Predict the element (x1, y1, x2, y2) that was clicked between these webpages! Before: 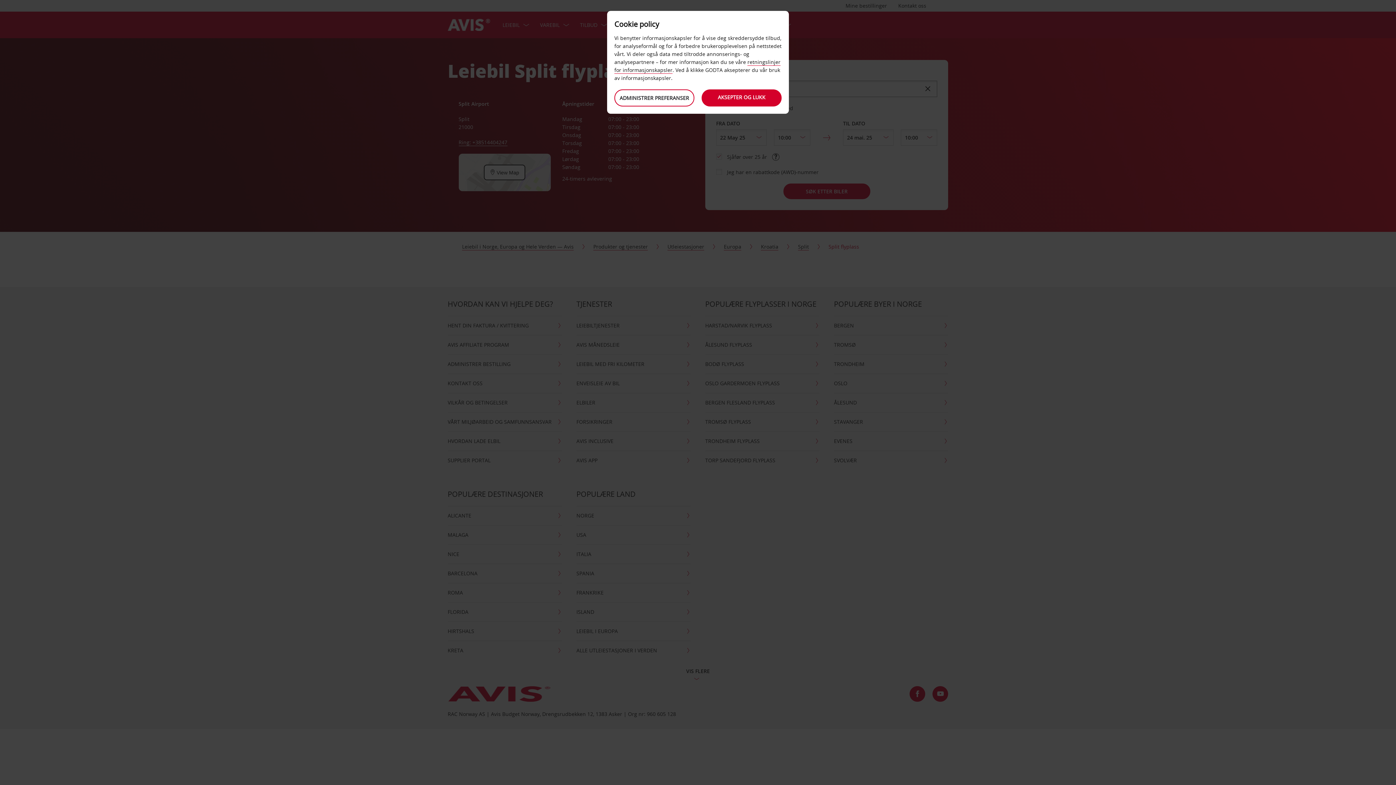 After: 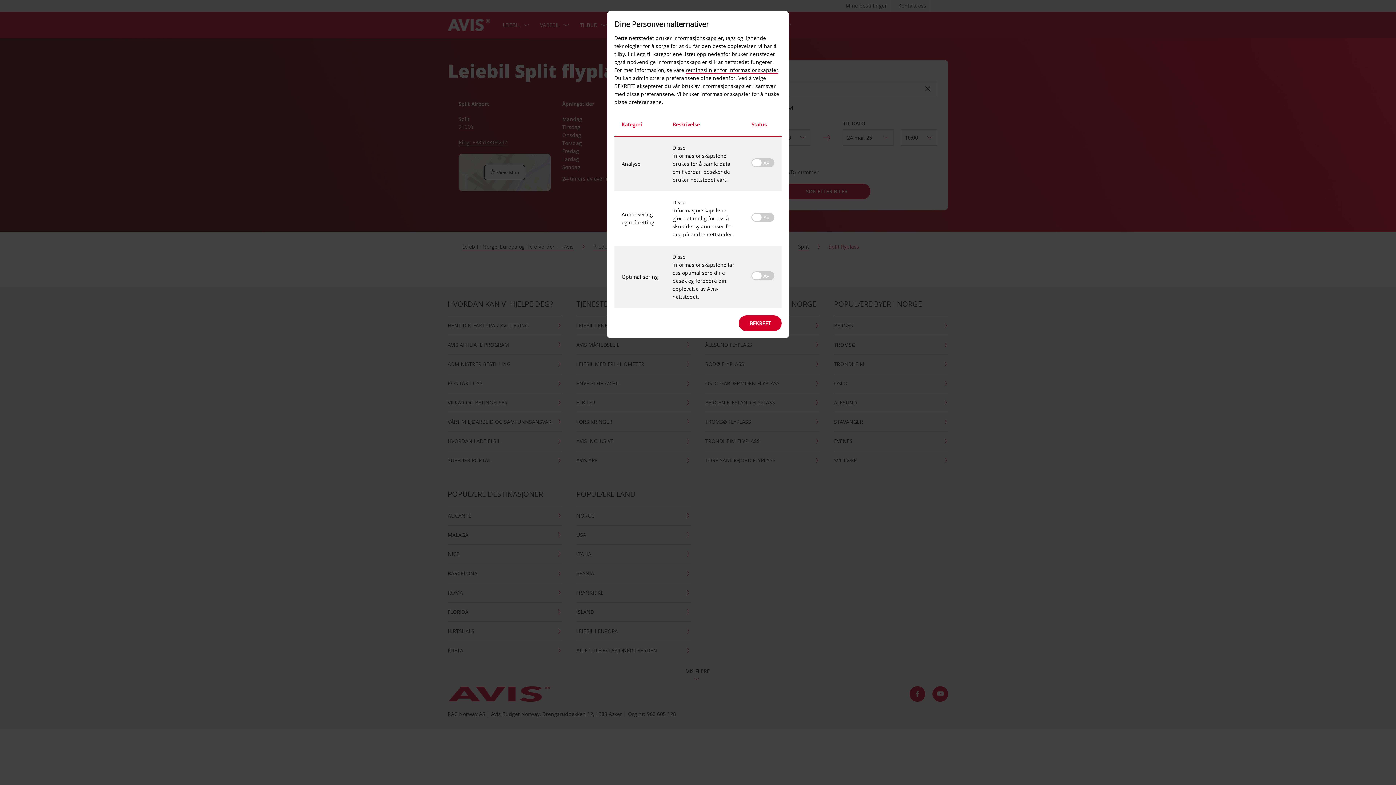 Action: label: ADMINISTRER PREFERANSER bbox: (614, 89, 694, 106)